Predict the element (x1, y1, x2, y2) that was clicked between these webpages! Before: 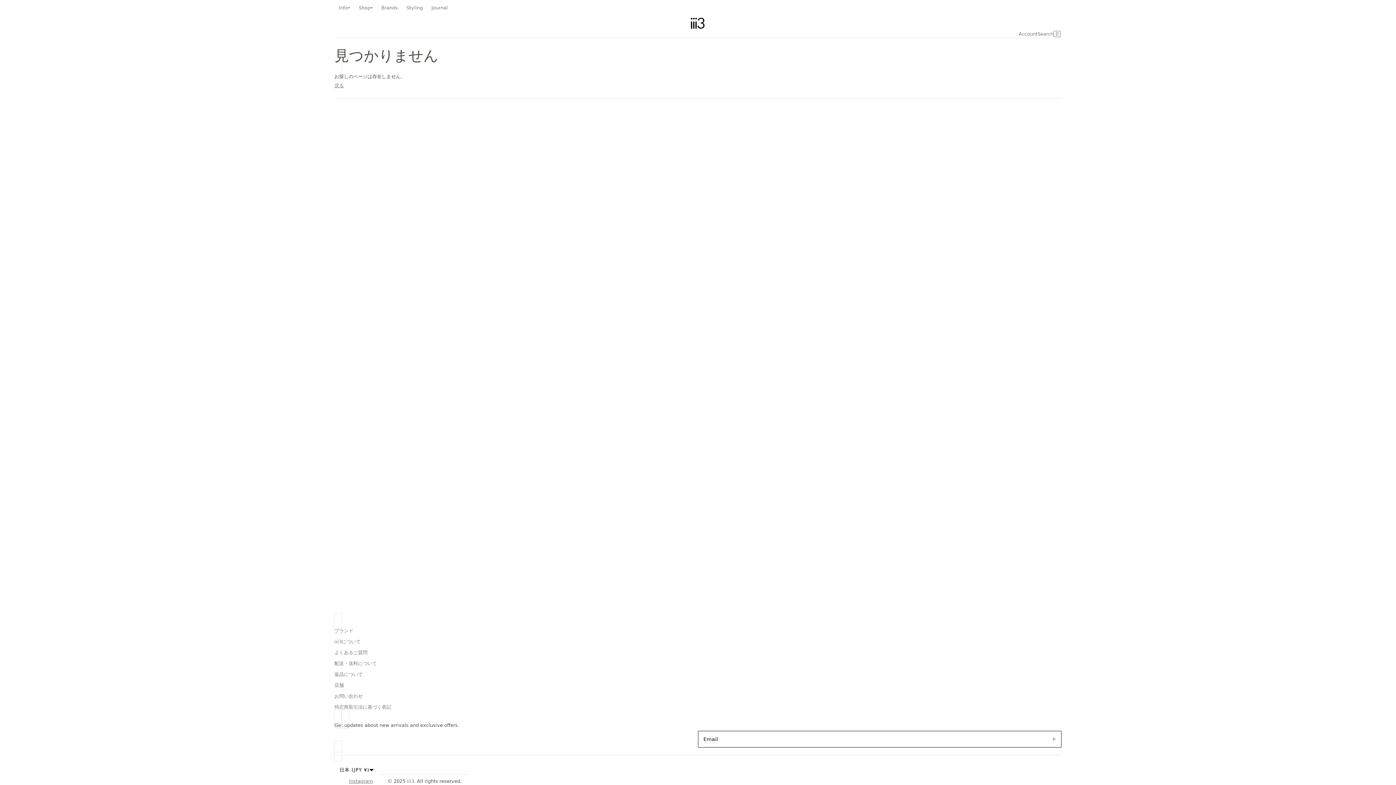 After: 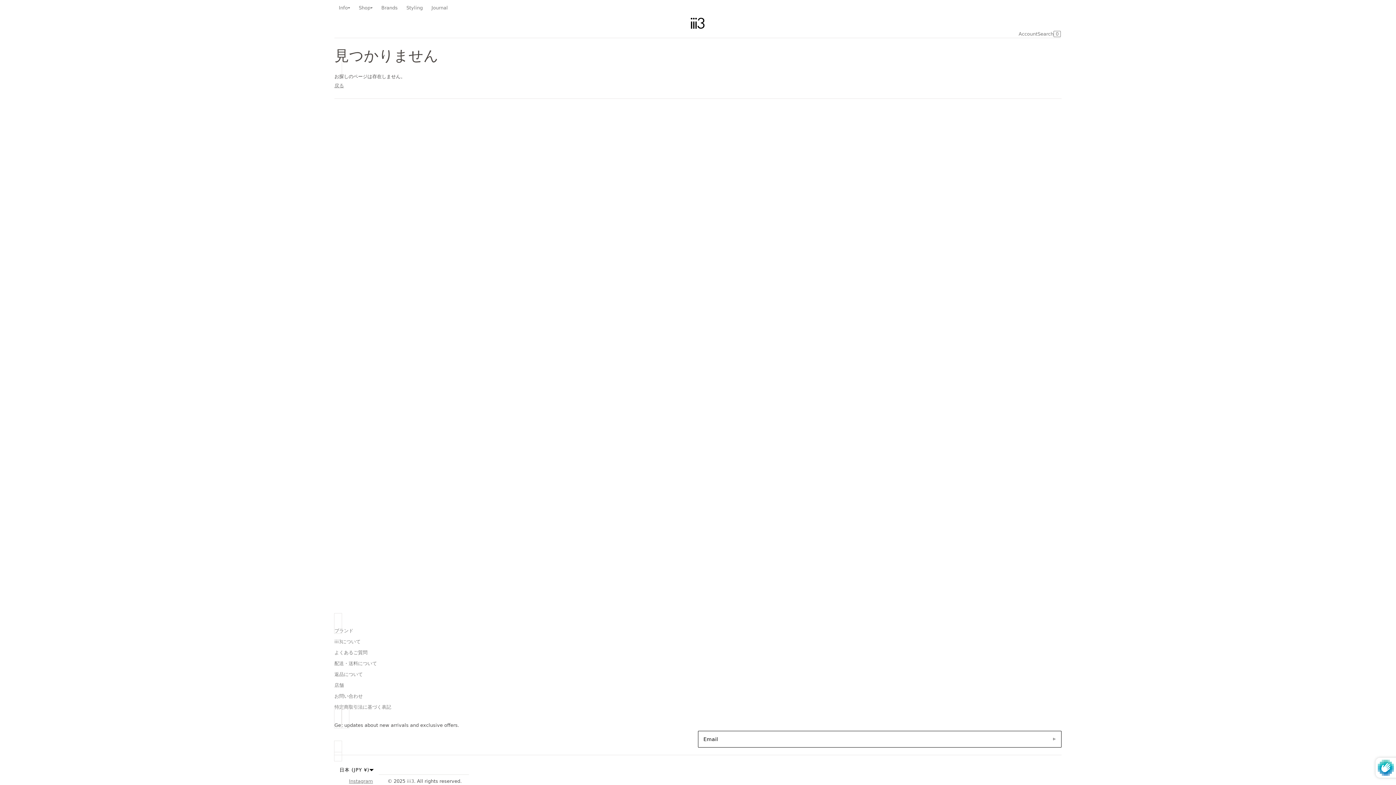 Action: bbox: (1048, 731, 1061, 746) label: ▹